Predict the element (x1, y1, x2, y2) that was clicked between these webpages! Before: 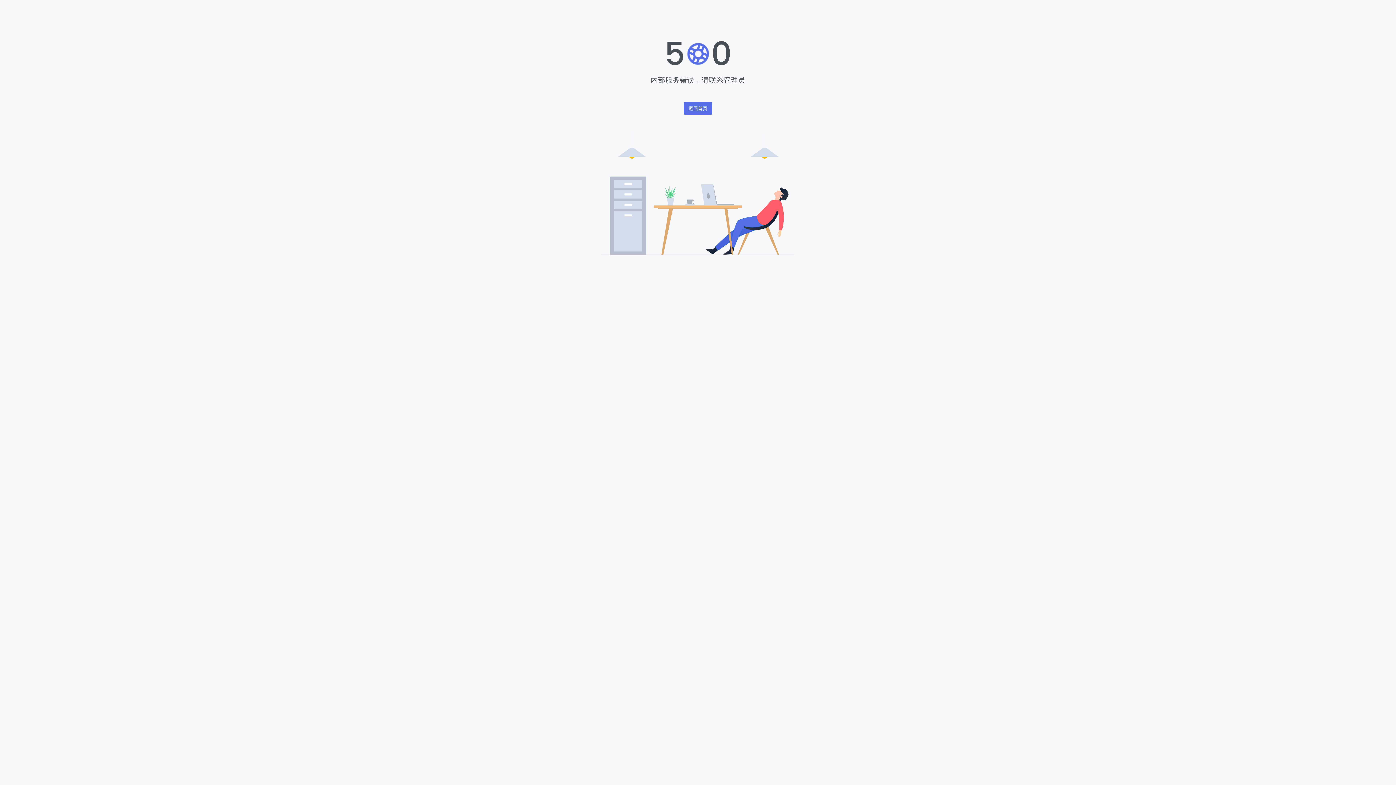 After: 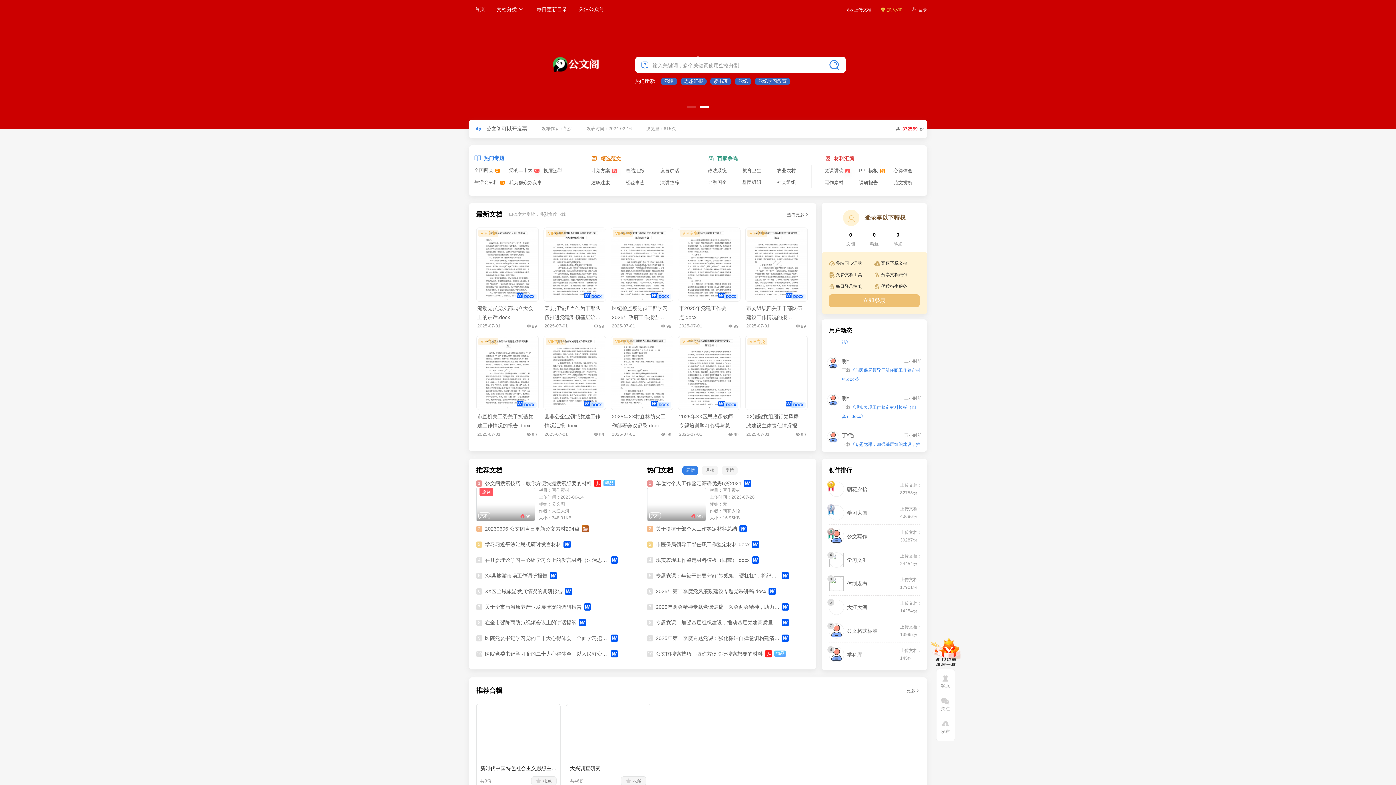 Action: label: 返回首页 bbox: (684, 101, 712, 114)